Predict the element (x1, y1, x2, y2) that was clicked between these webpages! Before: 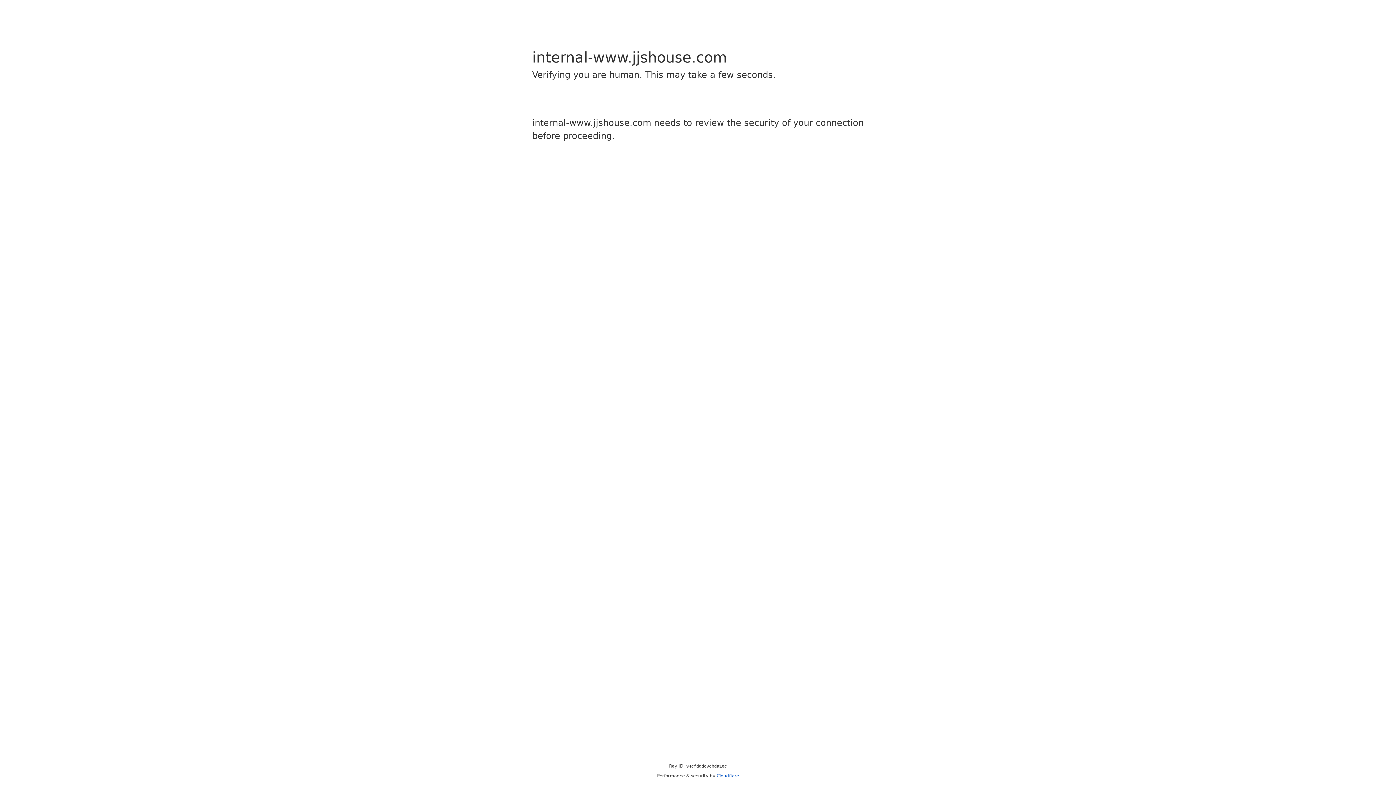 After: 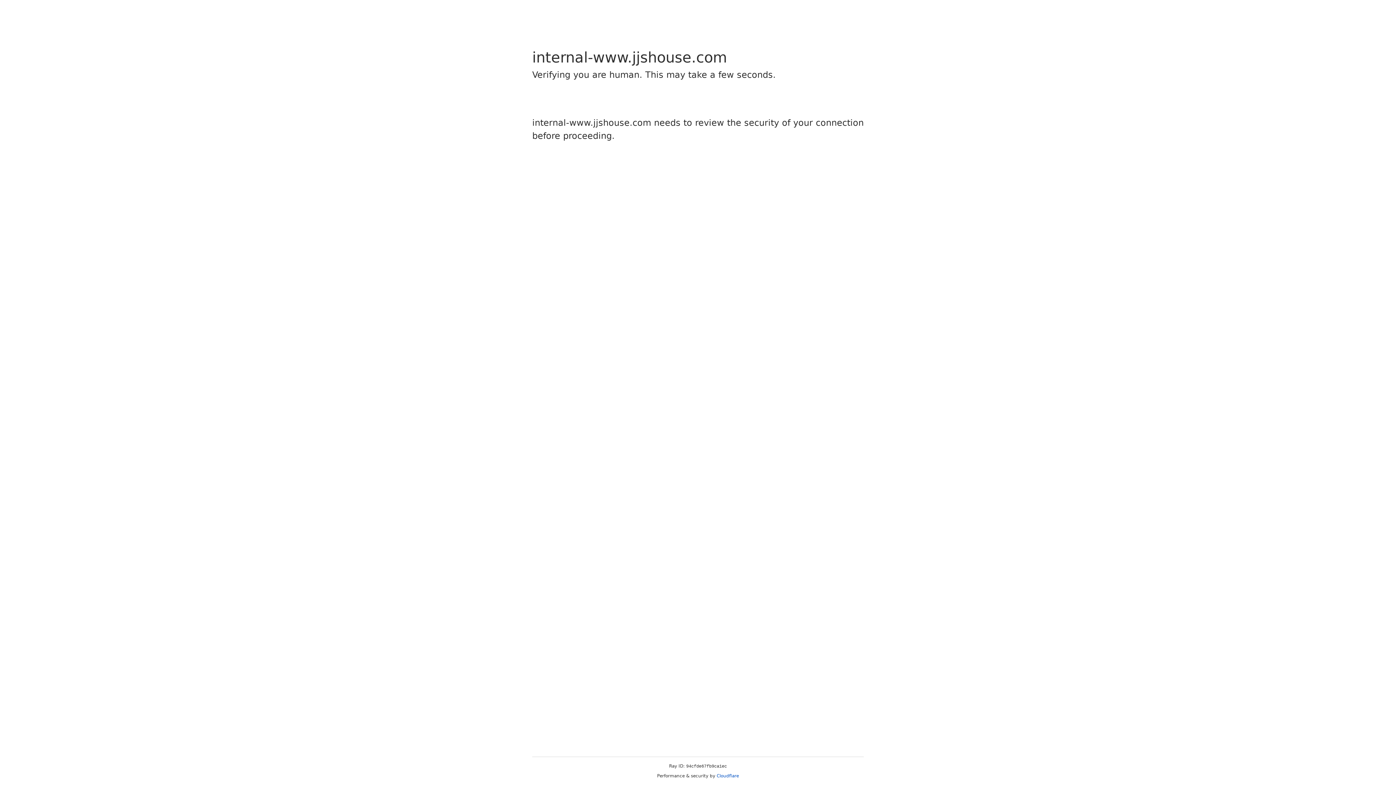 Action: label: Cloudflare bbox: (716, 773, 739, 778)